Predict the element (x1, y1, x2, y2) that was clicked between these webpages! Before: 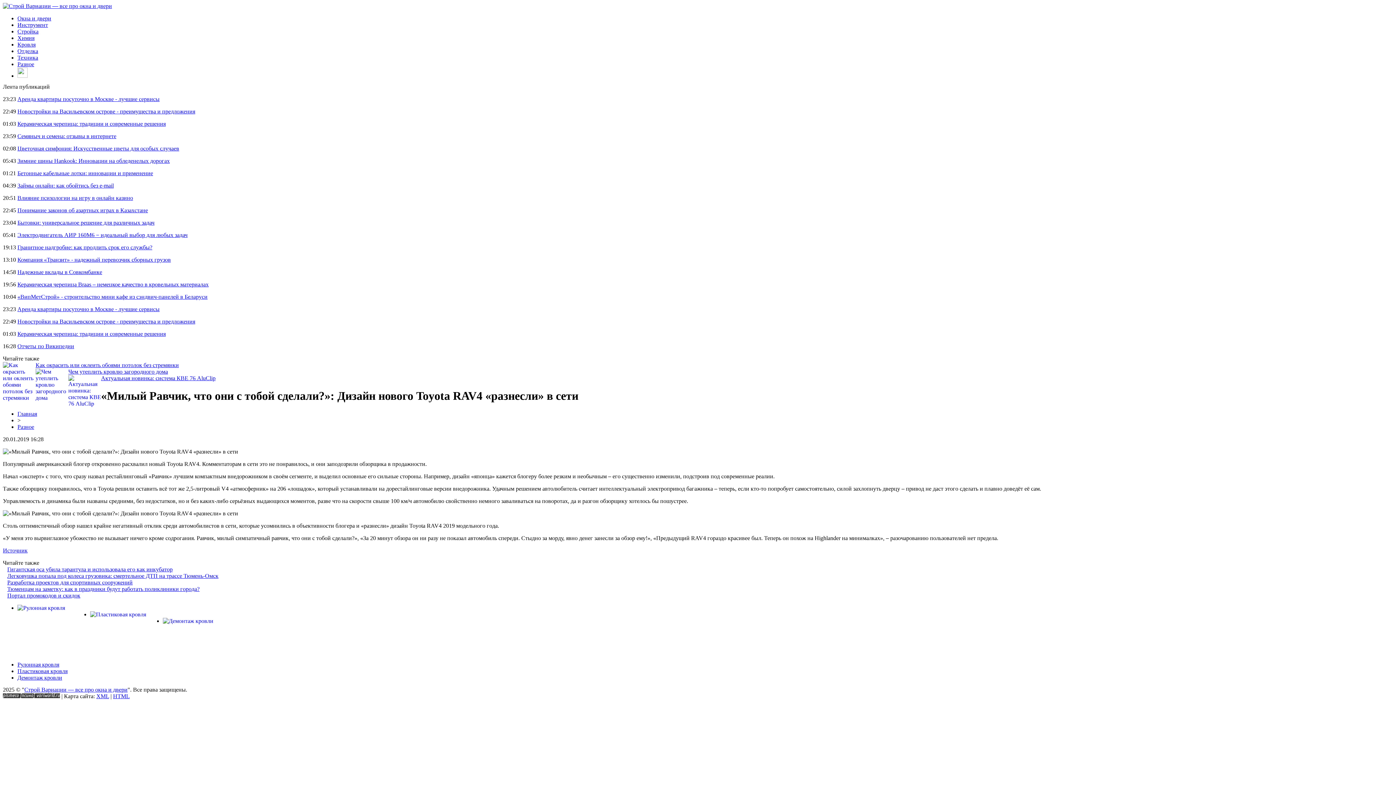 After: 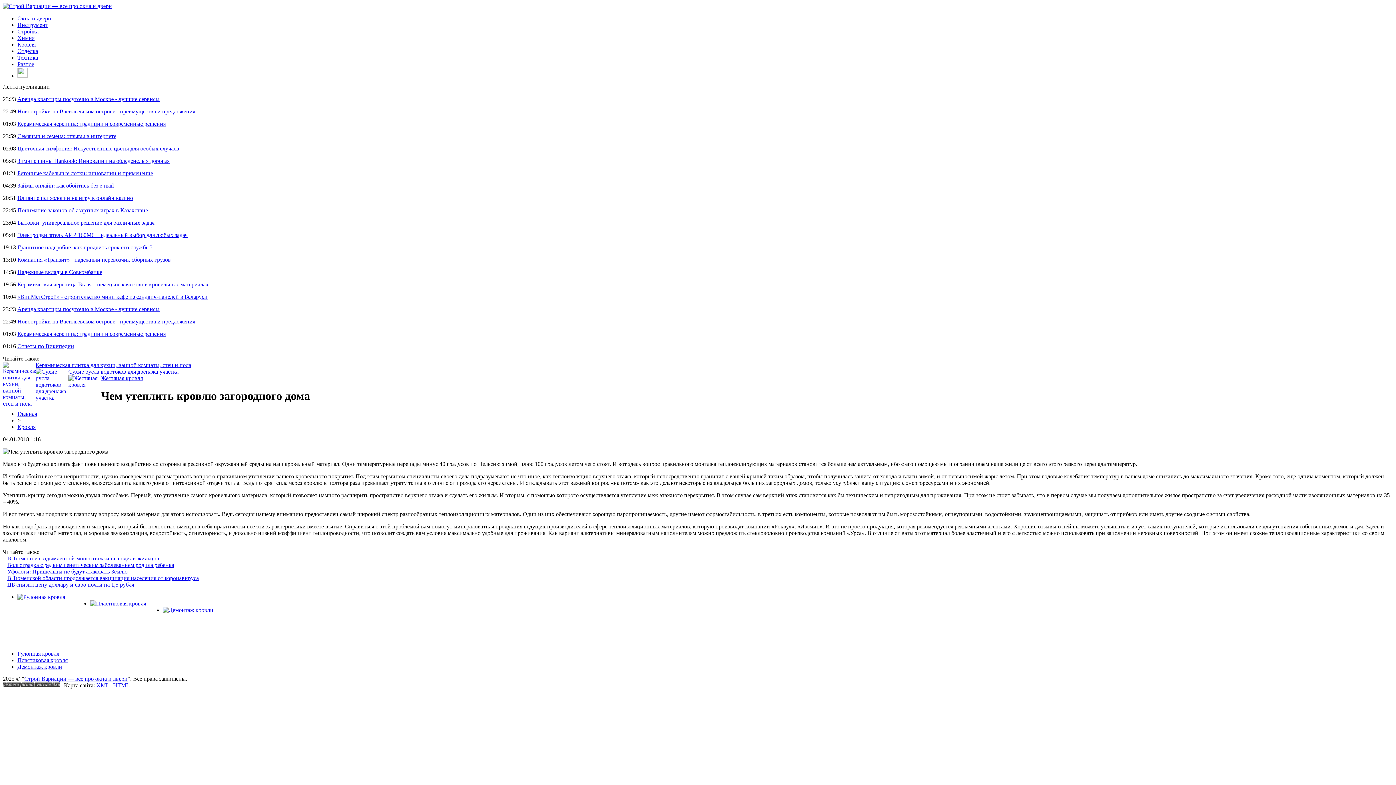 Action: bbox: (68, 368, 168, 374) label: Чем утеплить кровлю загородного дома